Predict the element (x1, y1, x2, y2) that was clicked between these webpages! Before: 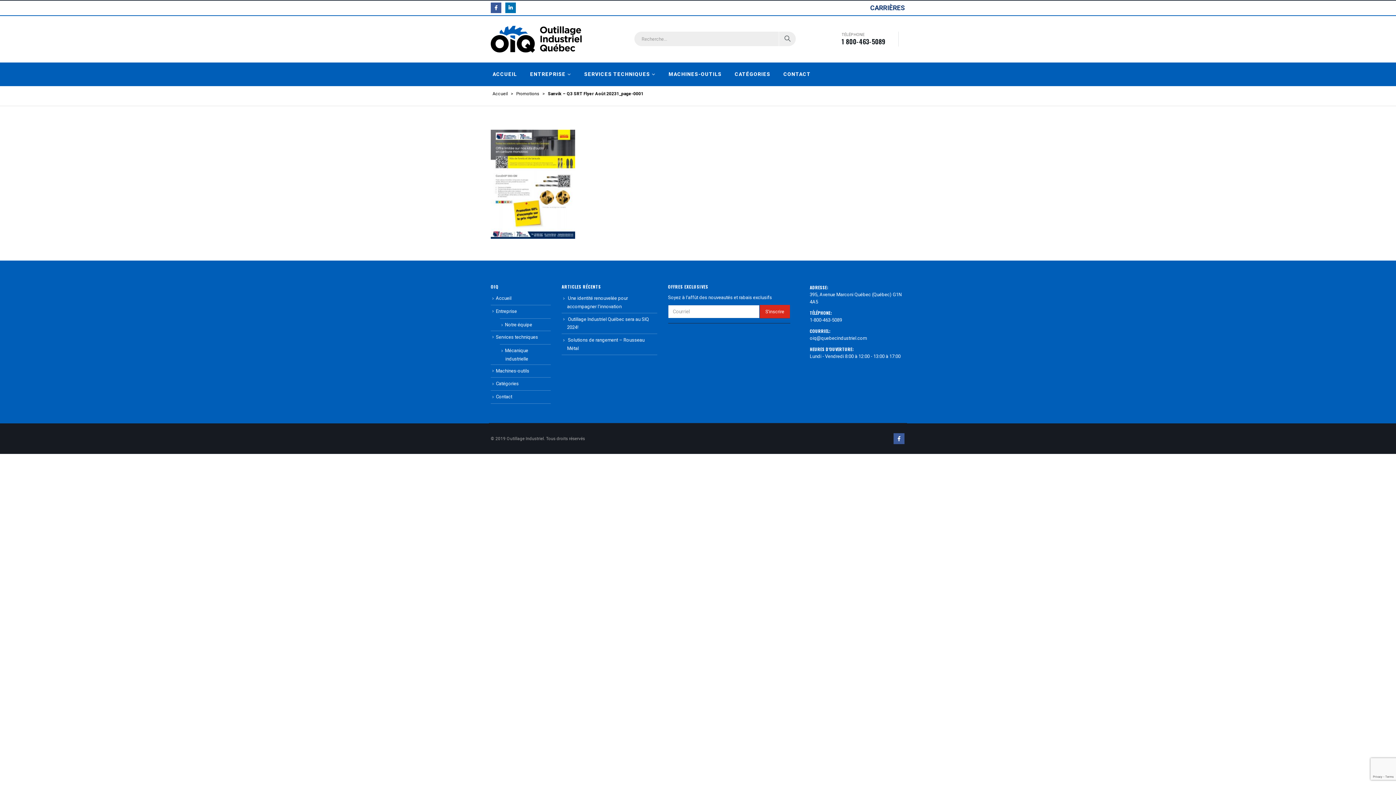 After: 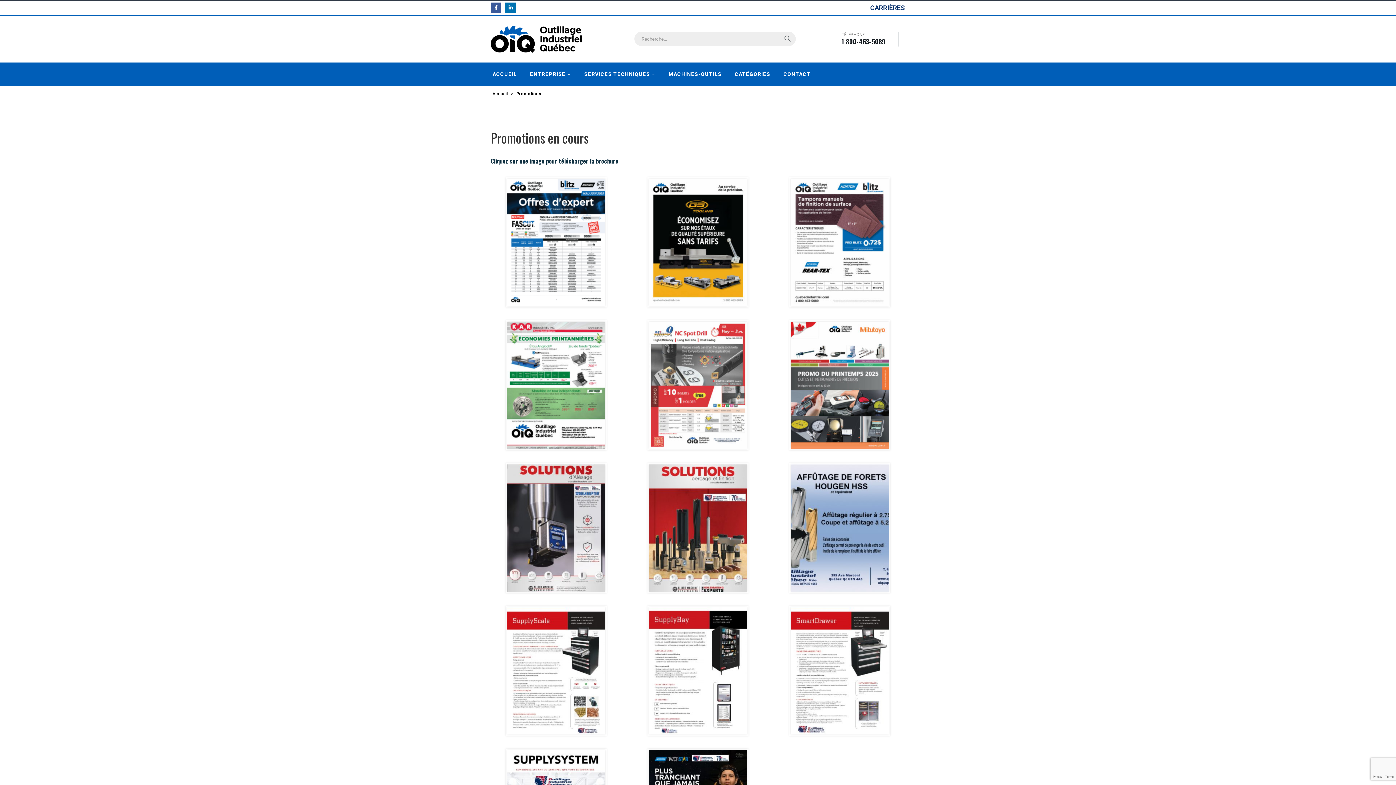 Action: bbox: (516, 91, 539, 96) label: Promotions